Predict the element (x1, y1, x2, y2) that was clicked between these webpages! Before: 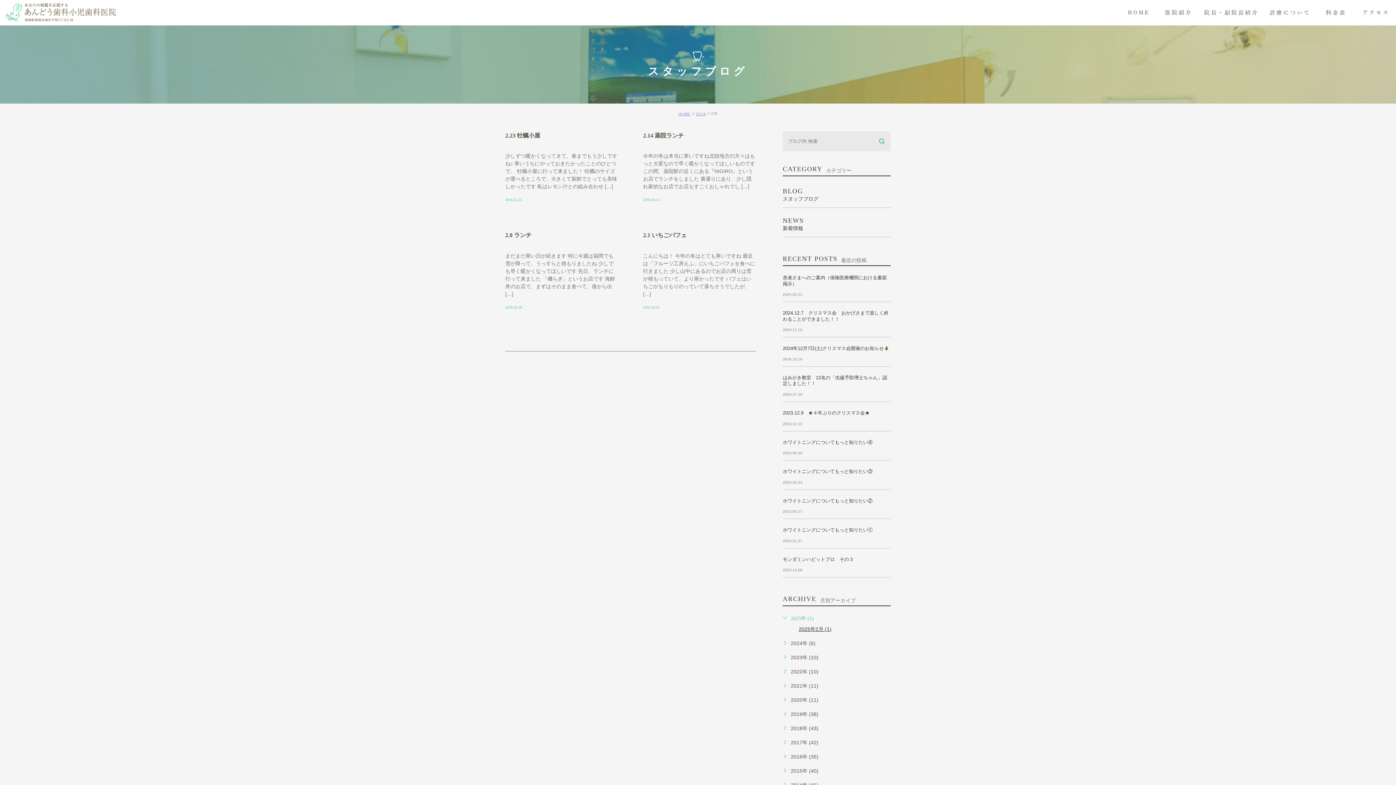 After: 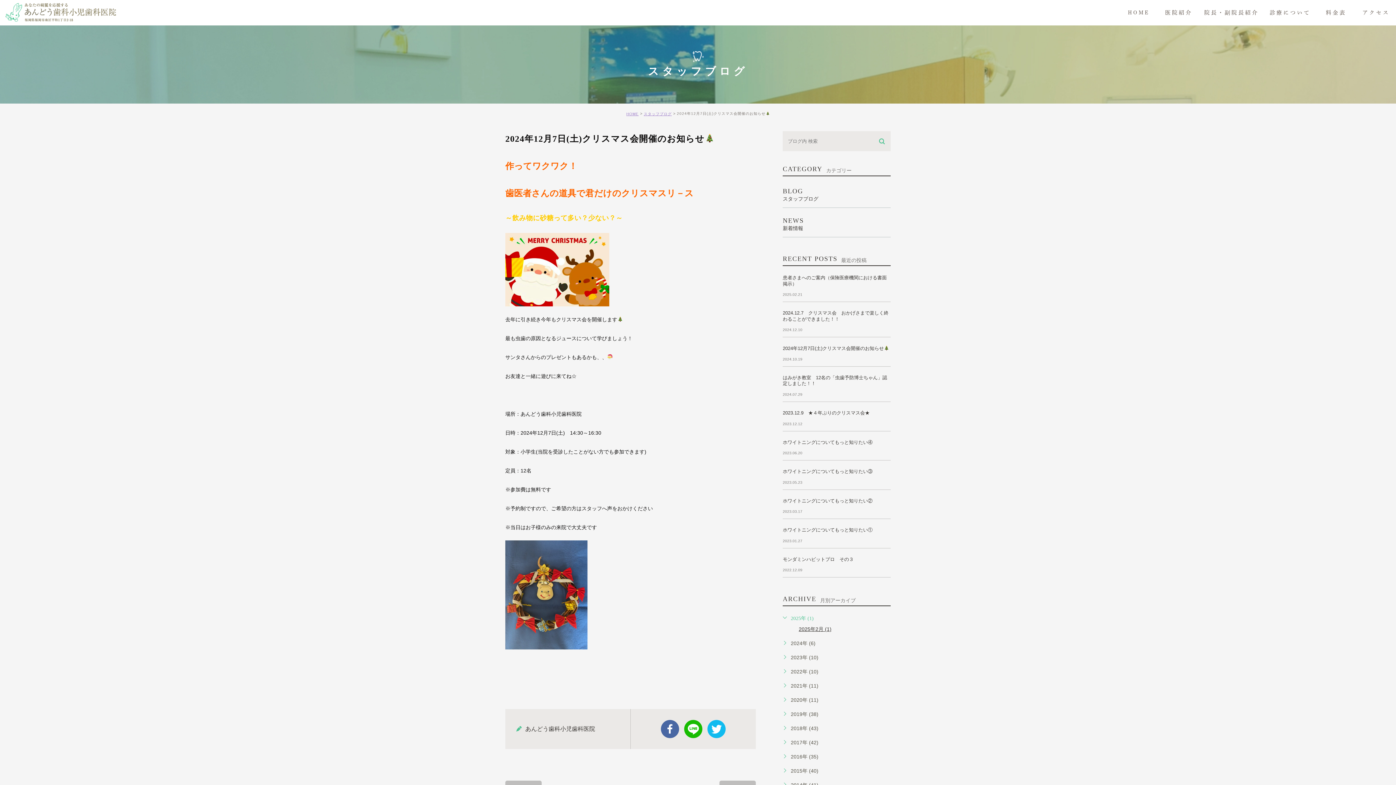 Action: bbox: (782, 345, 889, 351) label: 2024年12月7日(土)クリスマス会開催のお知らせ